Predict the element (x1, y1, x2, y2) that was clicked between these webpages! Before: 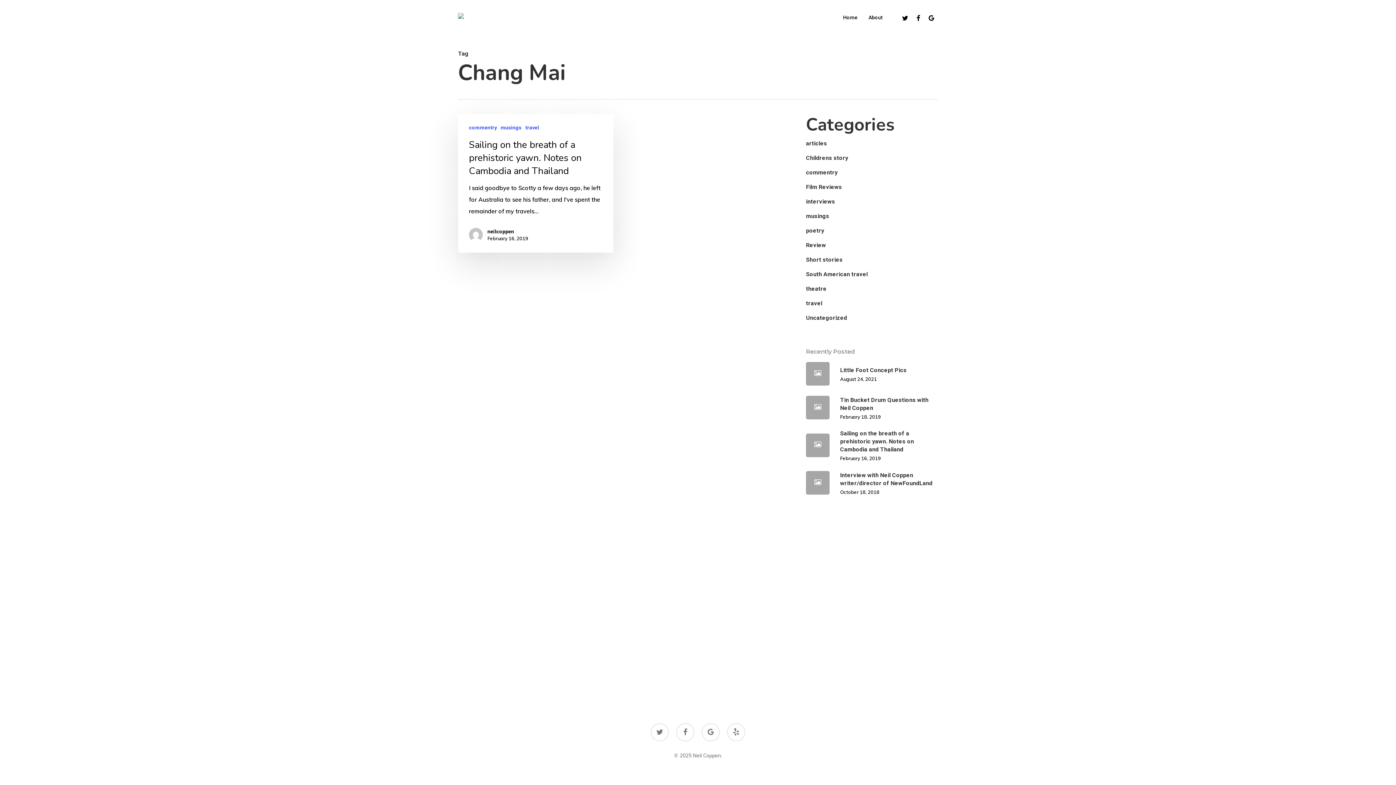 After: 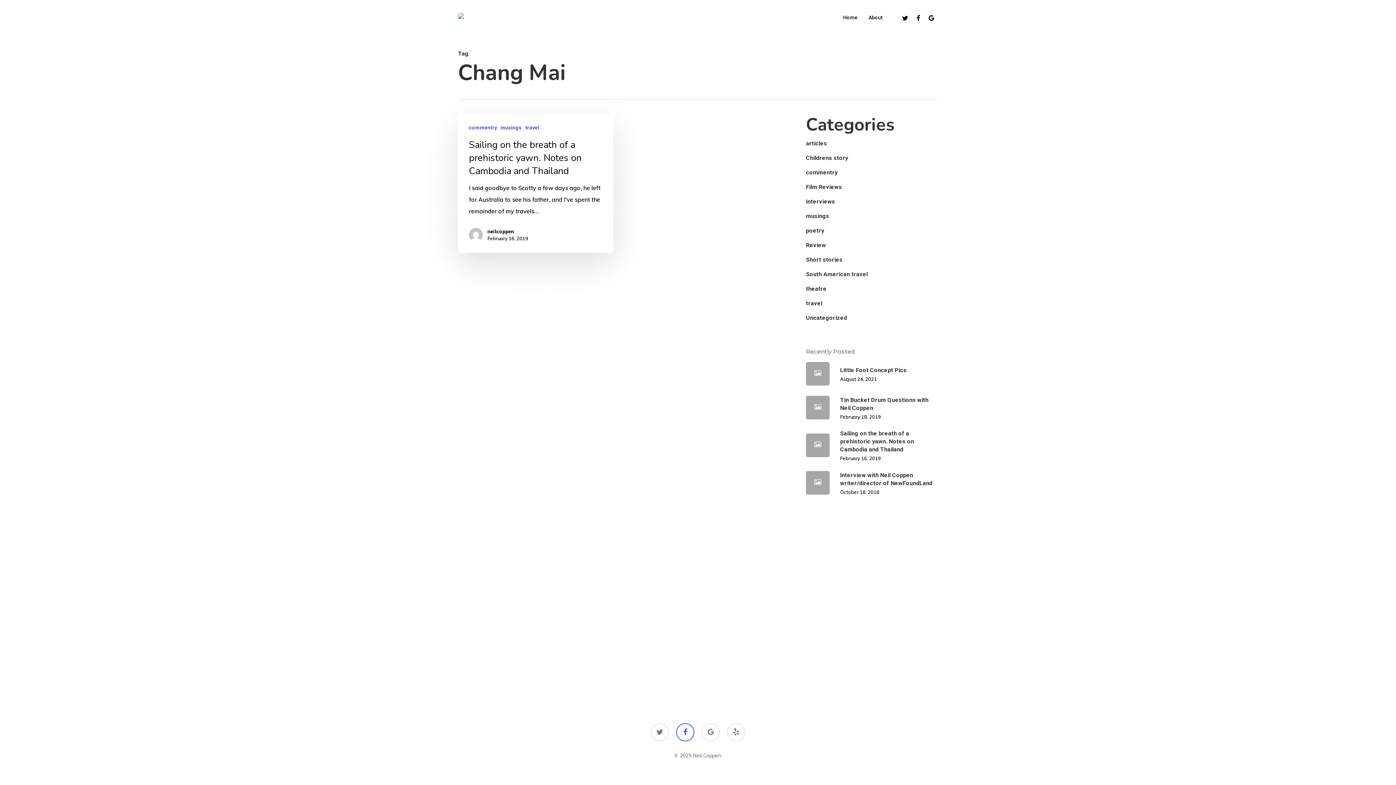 Action: label: facebook bbox: (676, 723, 694, 741)